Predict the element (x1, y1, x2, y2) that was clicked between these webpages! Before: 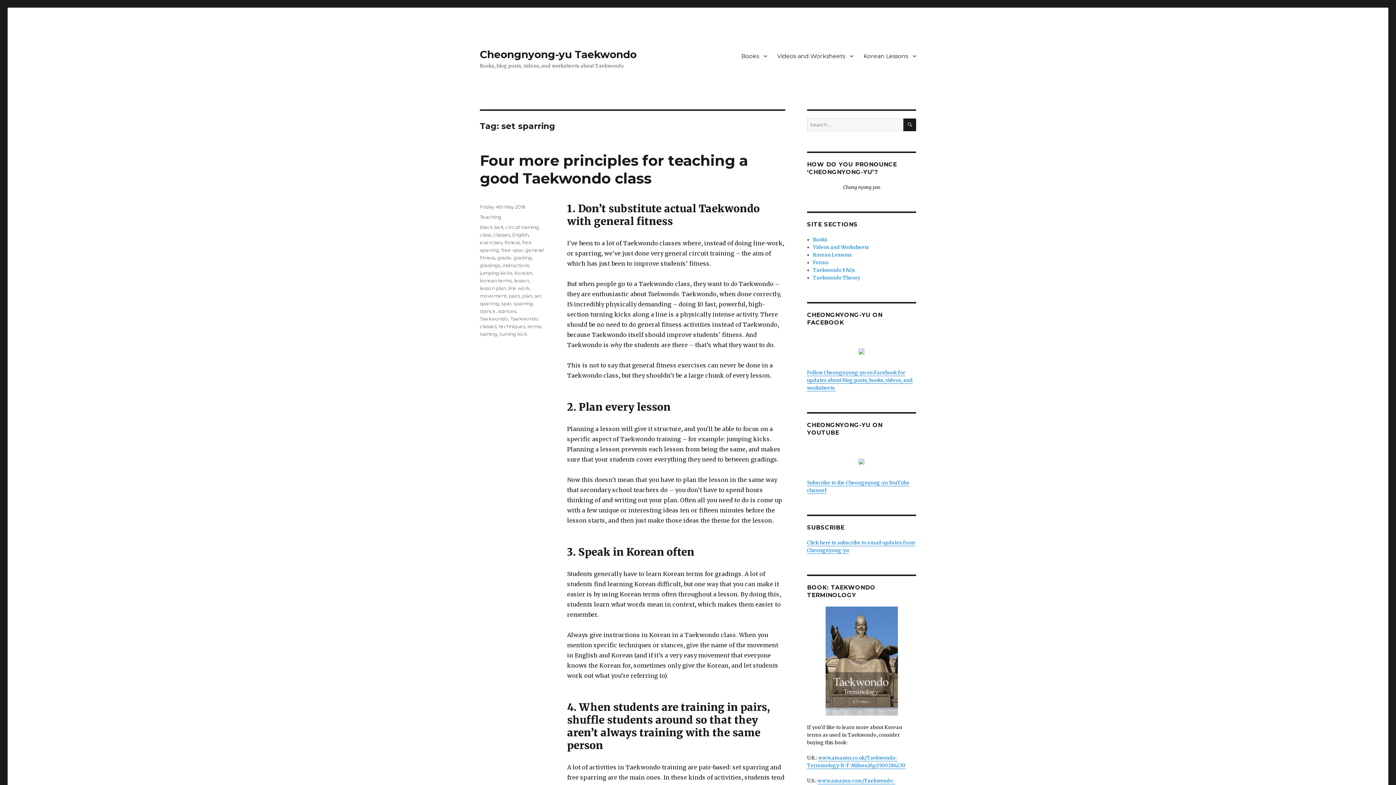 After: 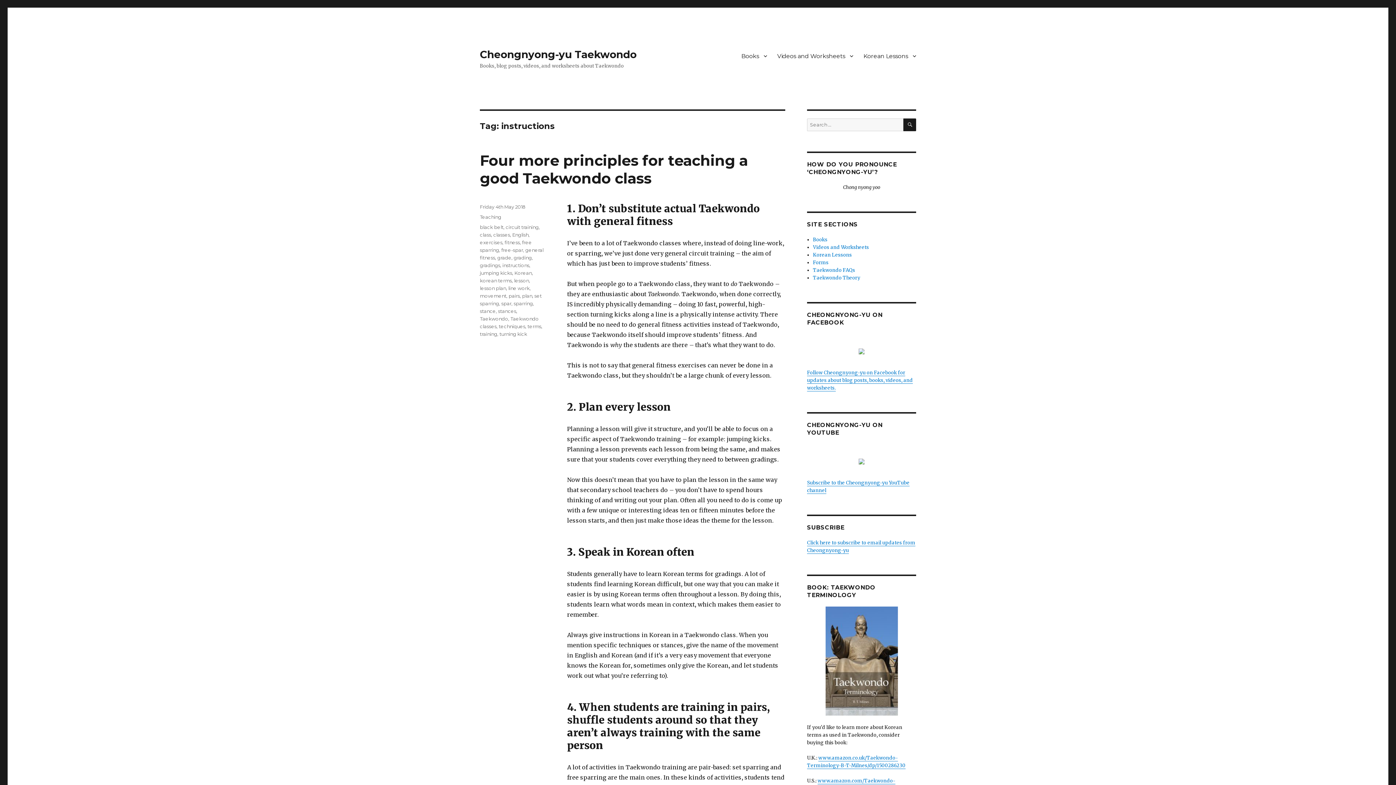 Action: bbox: (502, 262, 529, 268) label: instructions